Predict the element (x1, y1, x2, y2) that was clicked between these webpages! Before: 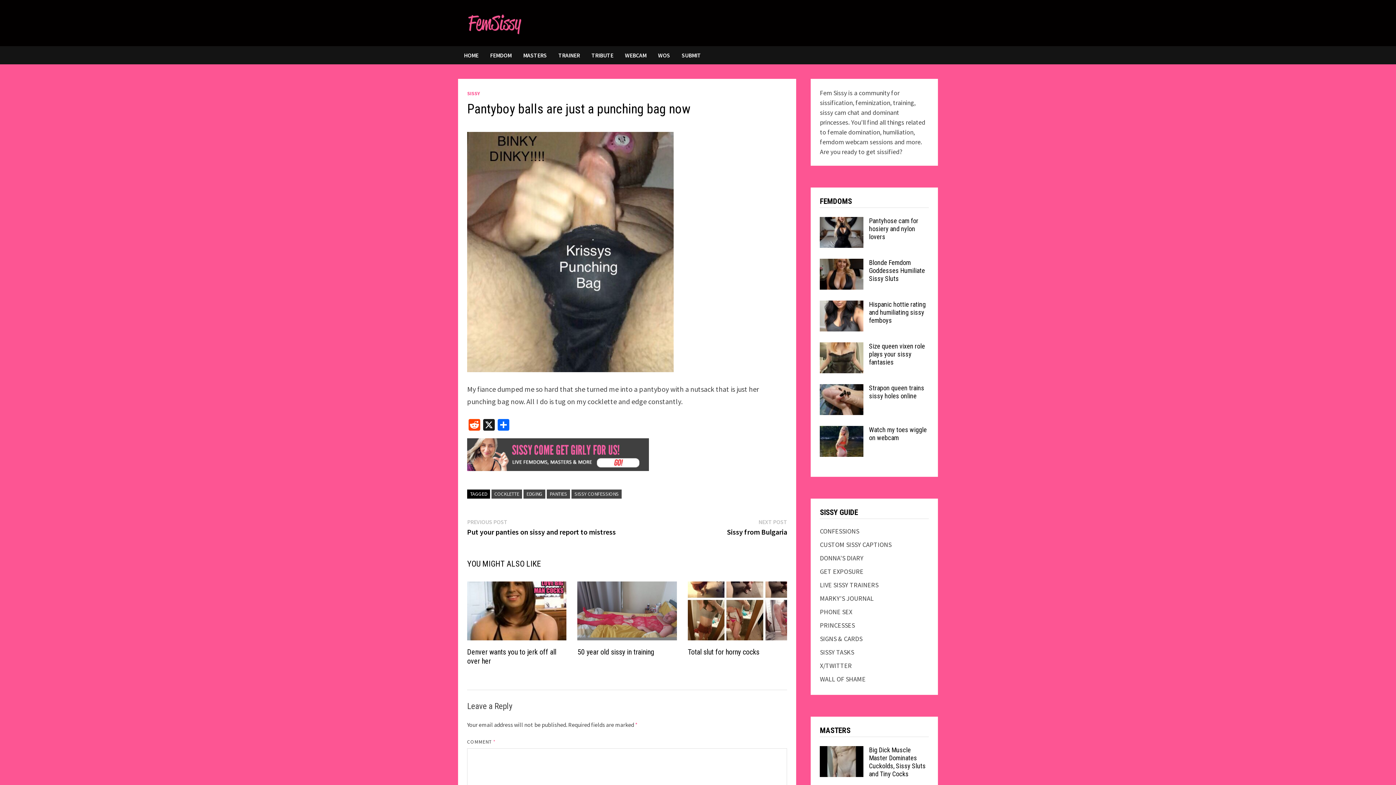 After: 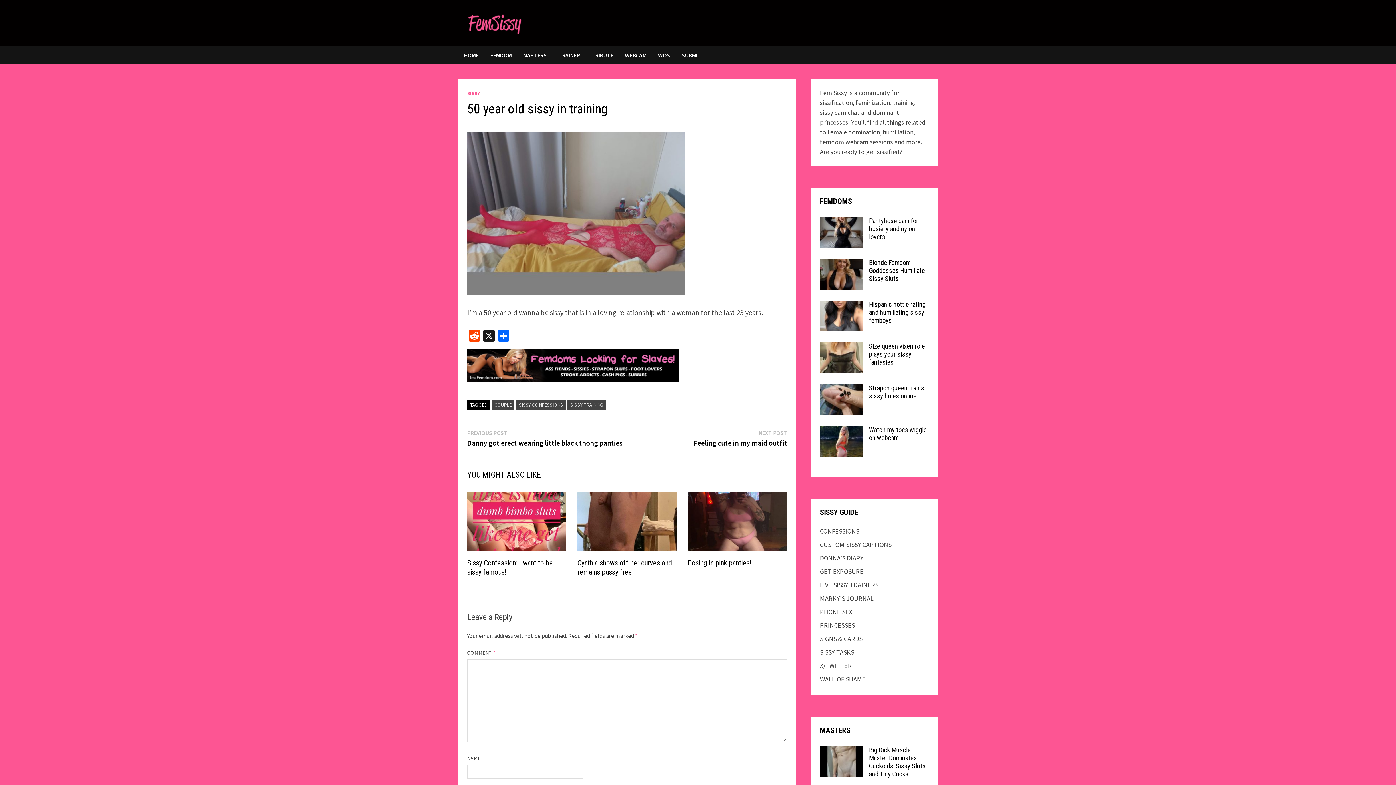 Action: bbox: (577, 609, 677, 618)